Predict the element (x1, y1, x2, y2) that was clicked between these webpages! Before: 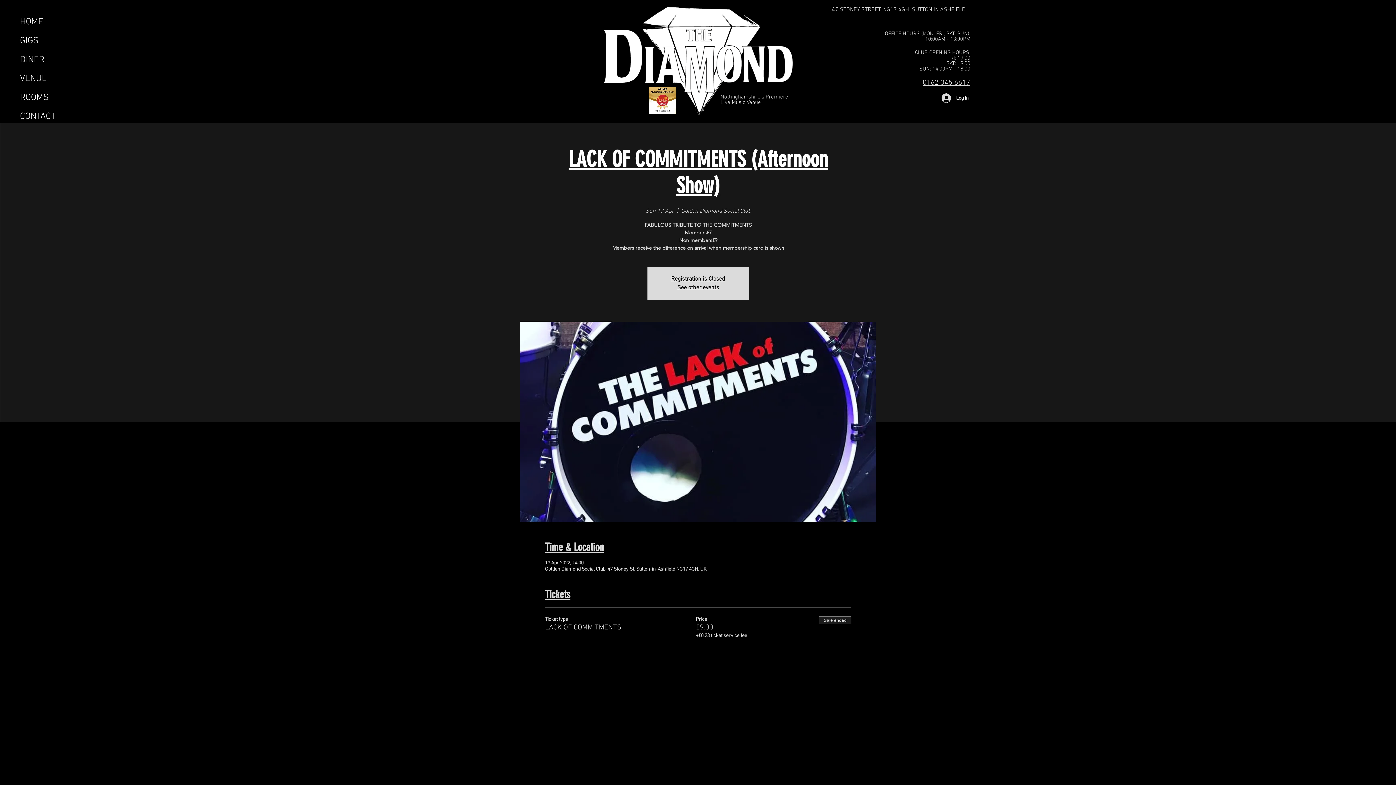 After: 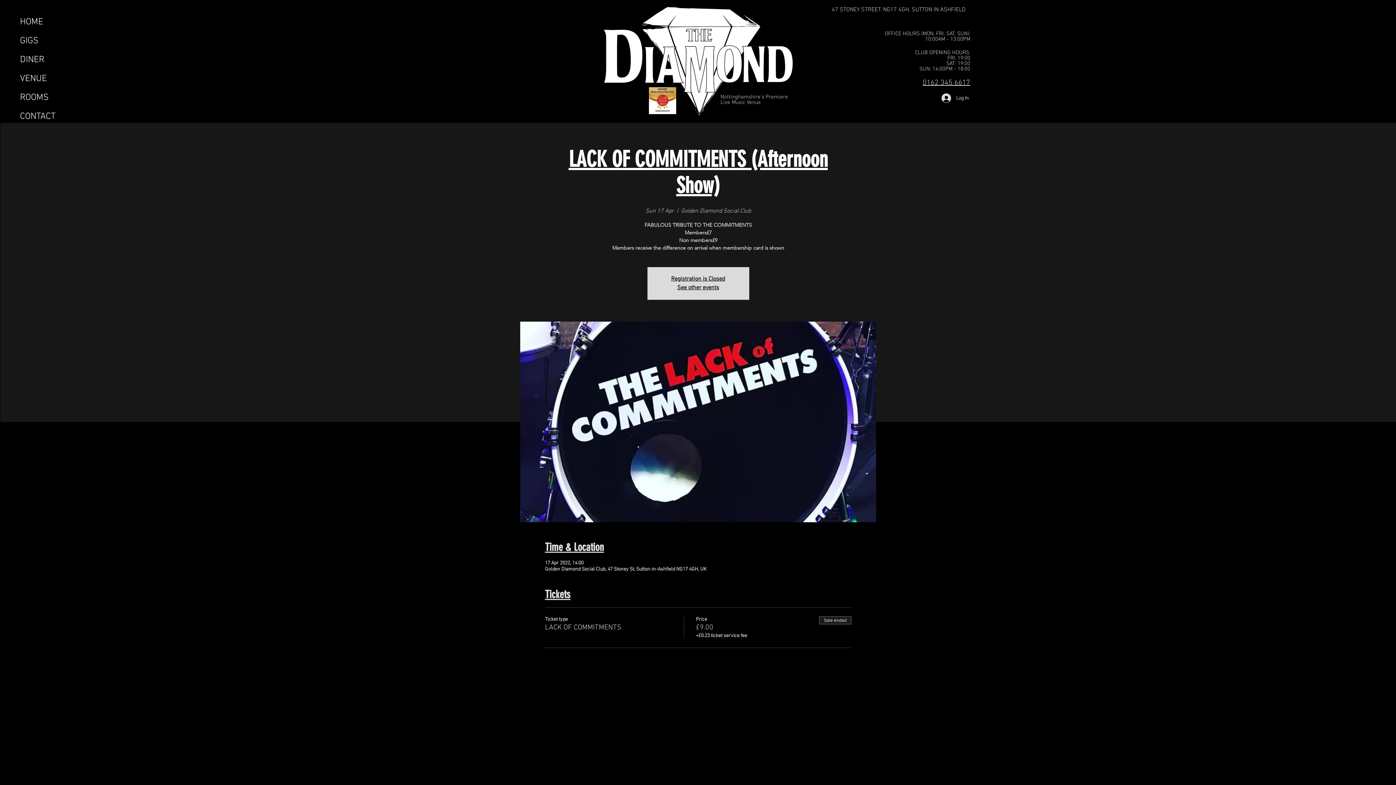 Action: bbox: (936, 91, 966, 105) label: Log In